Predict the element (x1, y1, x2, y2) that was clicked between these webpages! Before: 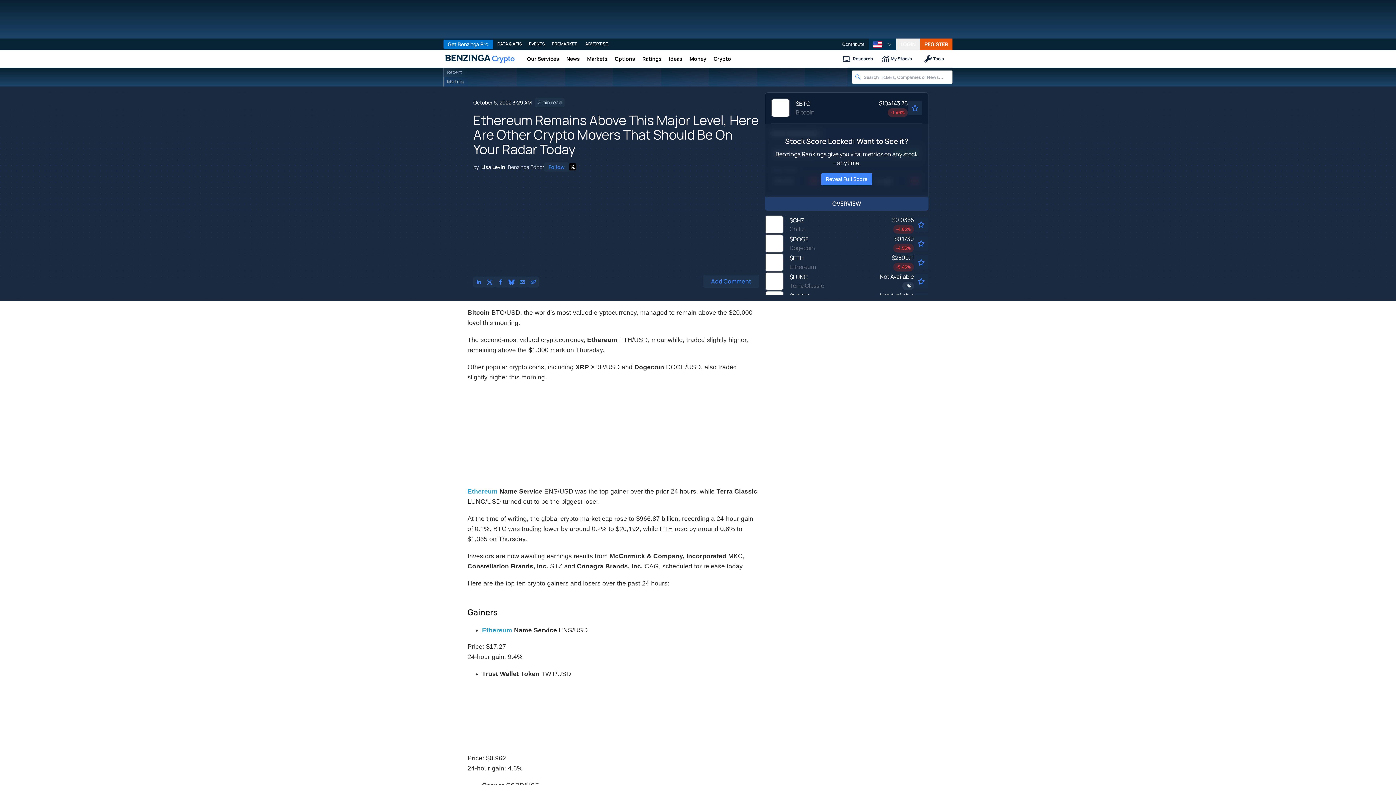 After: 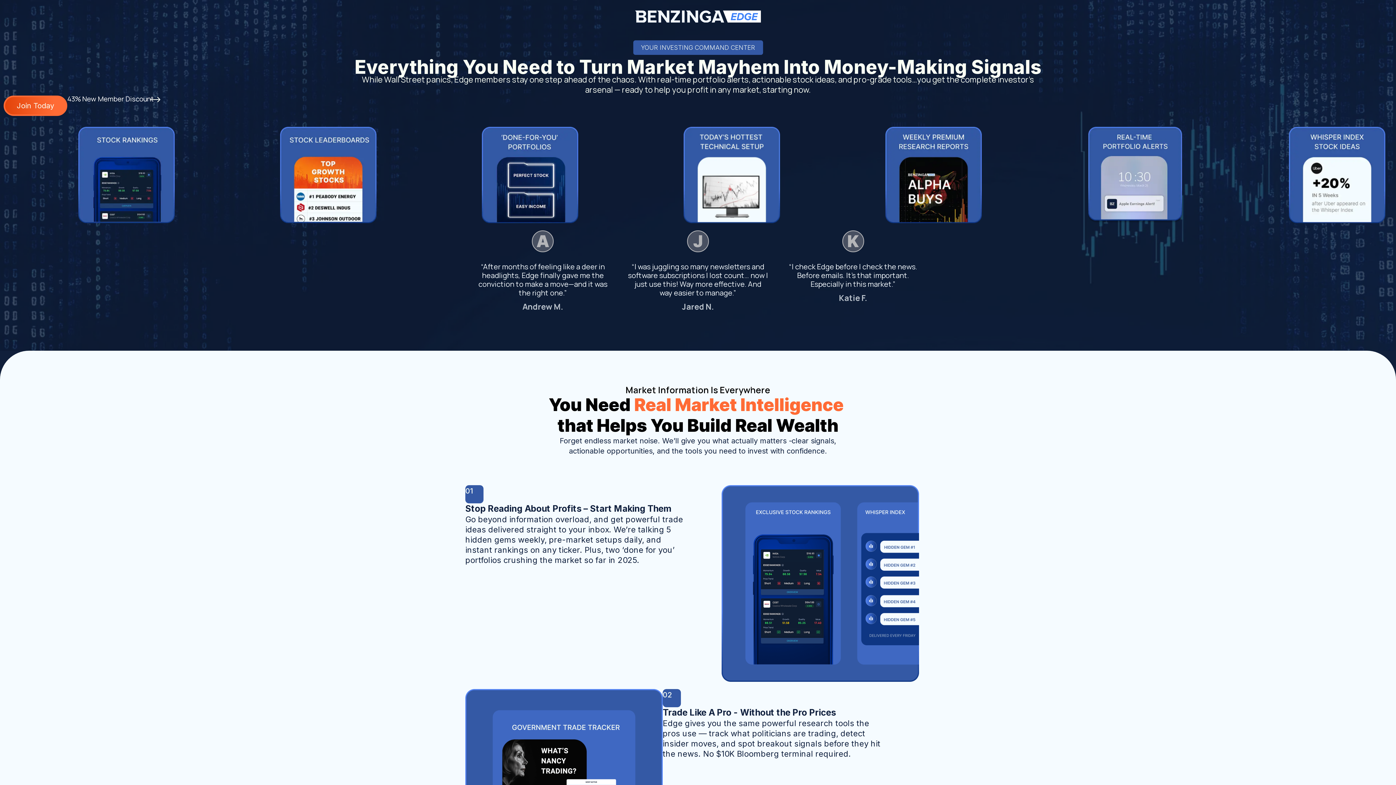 Action: label: Reveal Full Score bbox: (821, 172, 872, 185)